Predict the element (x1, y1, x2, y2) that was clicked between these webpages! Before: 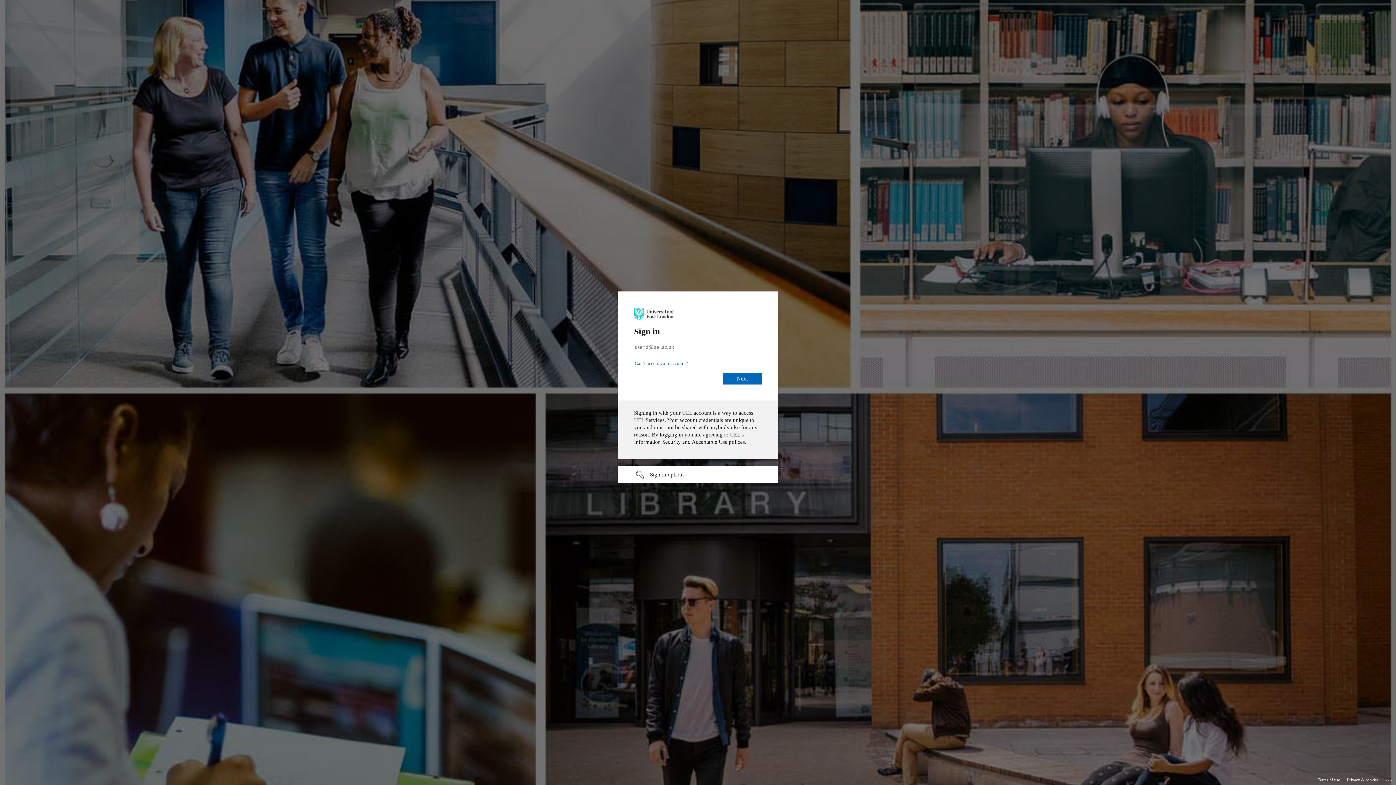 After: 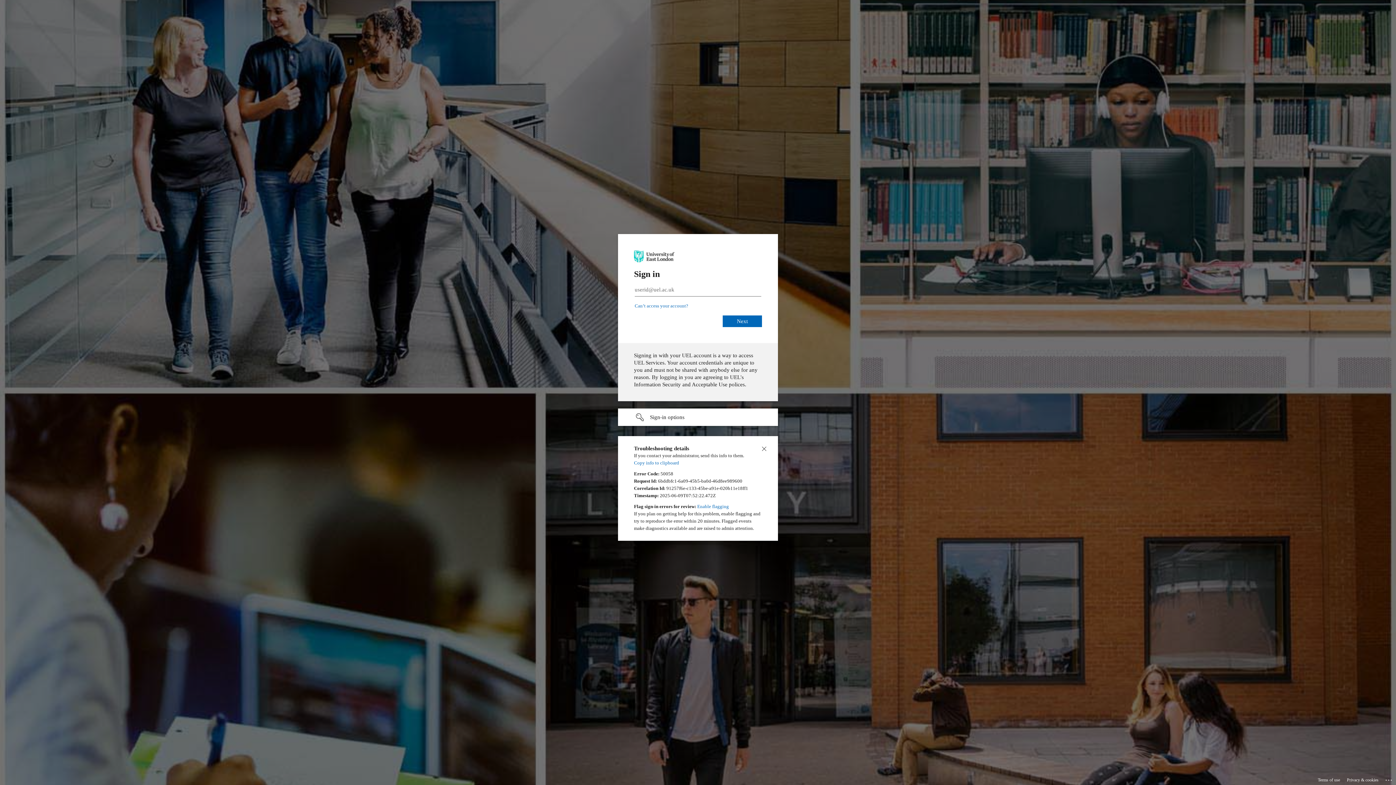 Action: label: Click here for troubleshooting information bbox: (1385, 775, 1393, 783)